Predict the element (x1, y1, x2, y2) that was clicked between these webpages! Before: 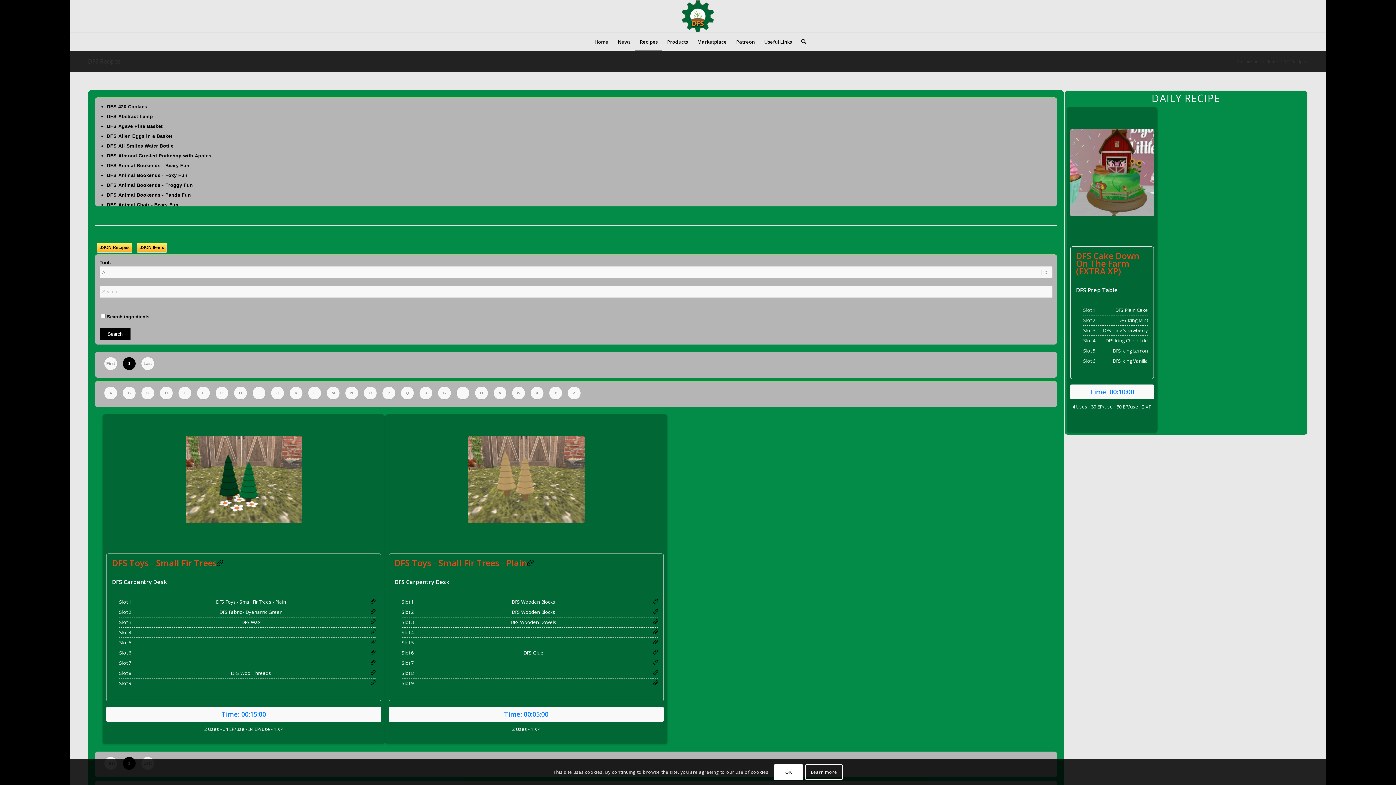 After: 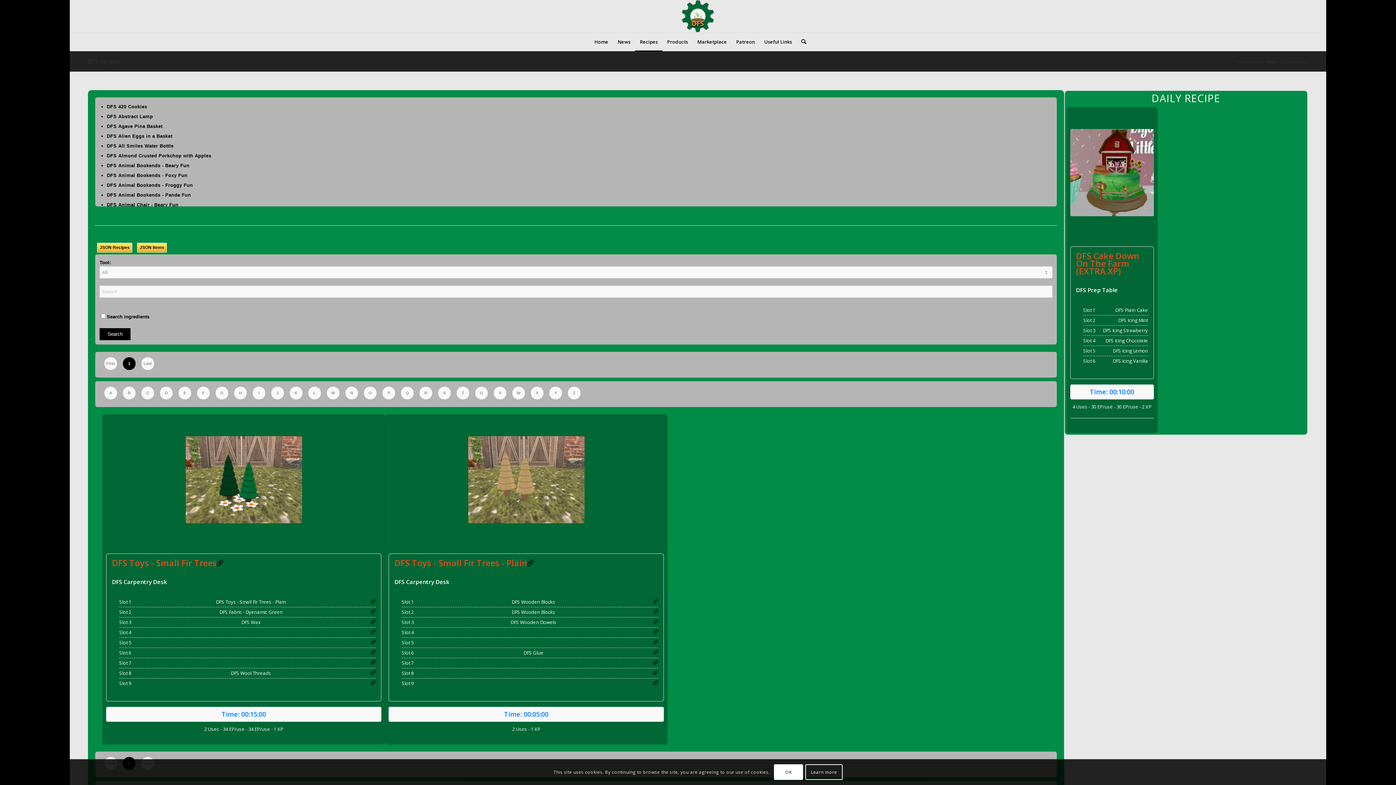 Action: bbox: (370, 609, 375, 615)